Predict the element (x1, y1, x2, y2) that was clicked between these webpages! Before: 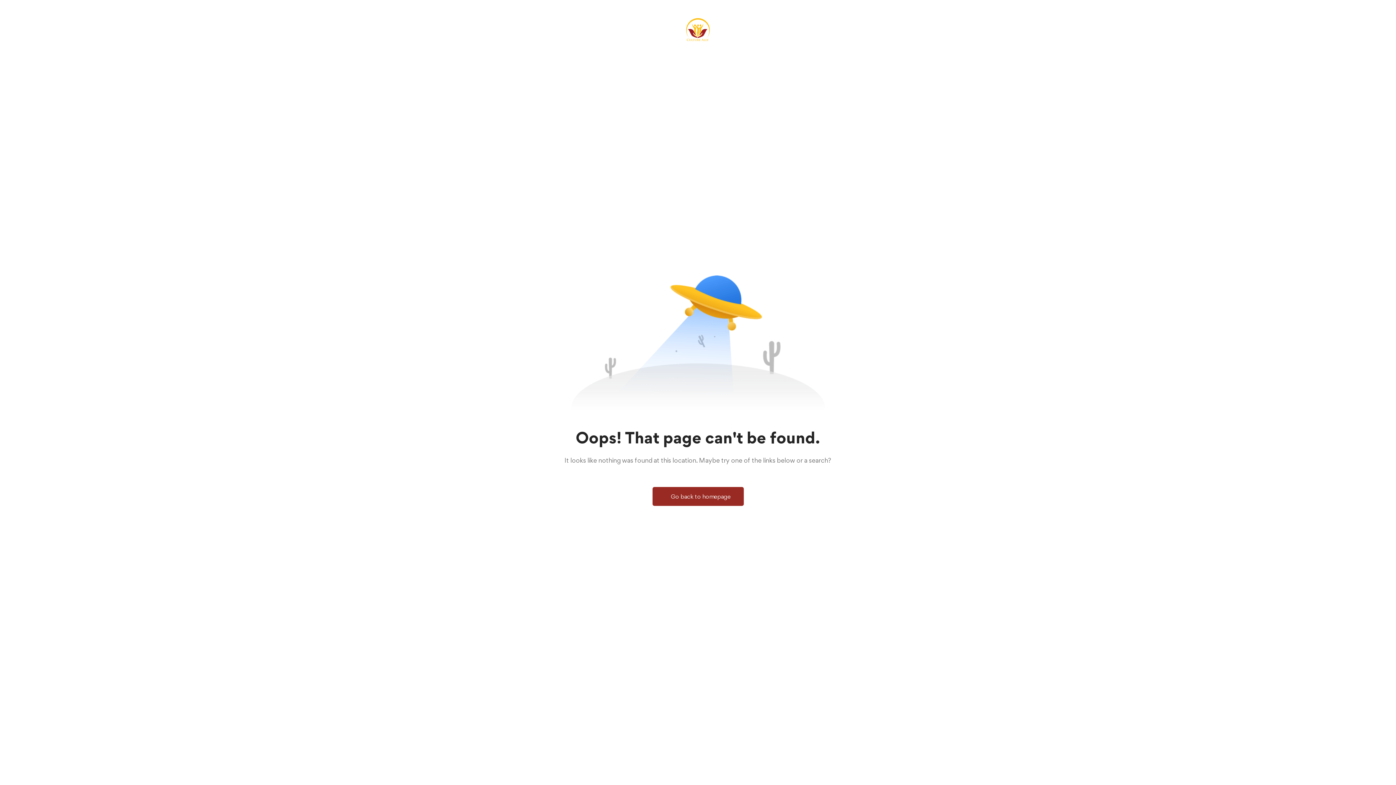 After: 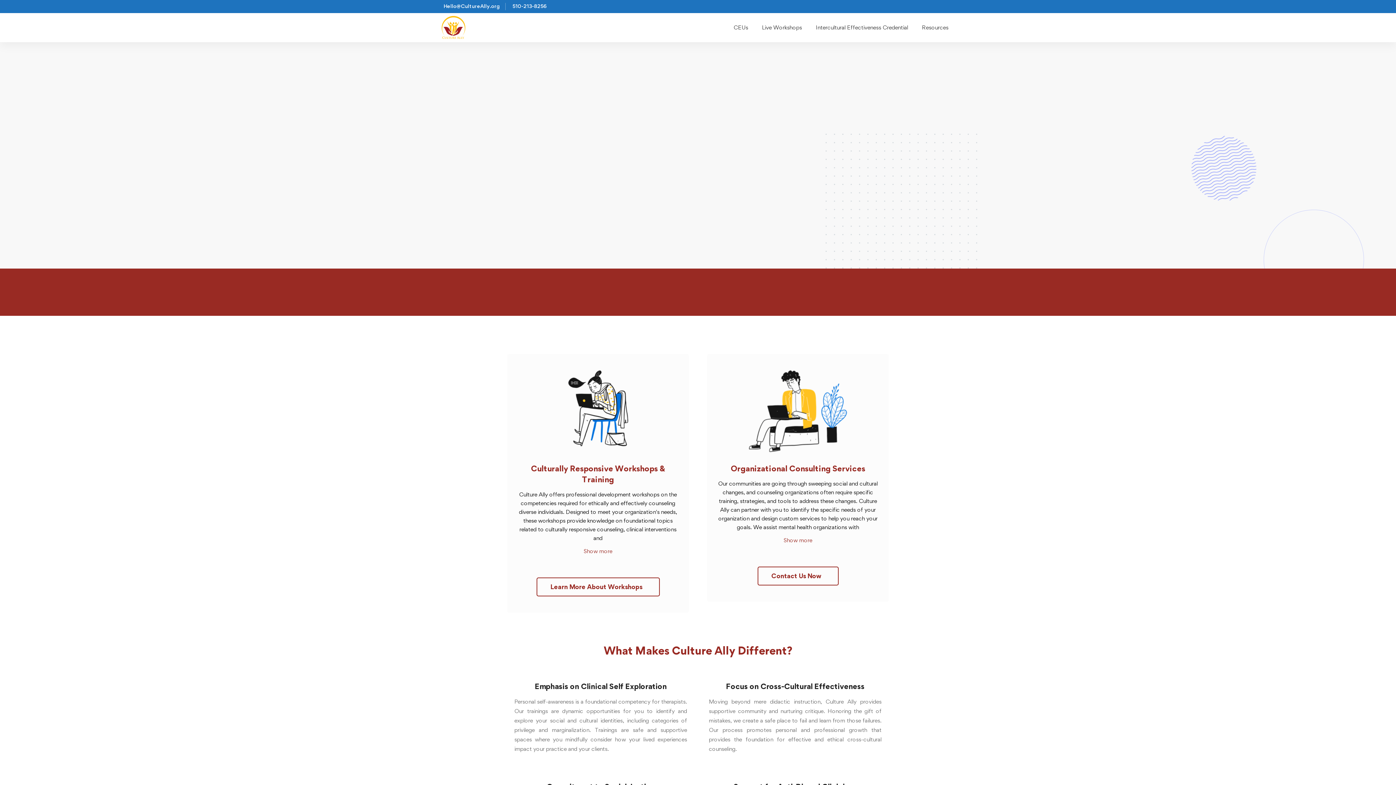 Action: label: Go back to homepage bbox: (652, 487, 743, 506)